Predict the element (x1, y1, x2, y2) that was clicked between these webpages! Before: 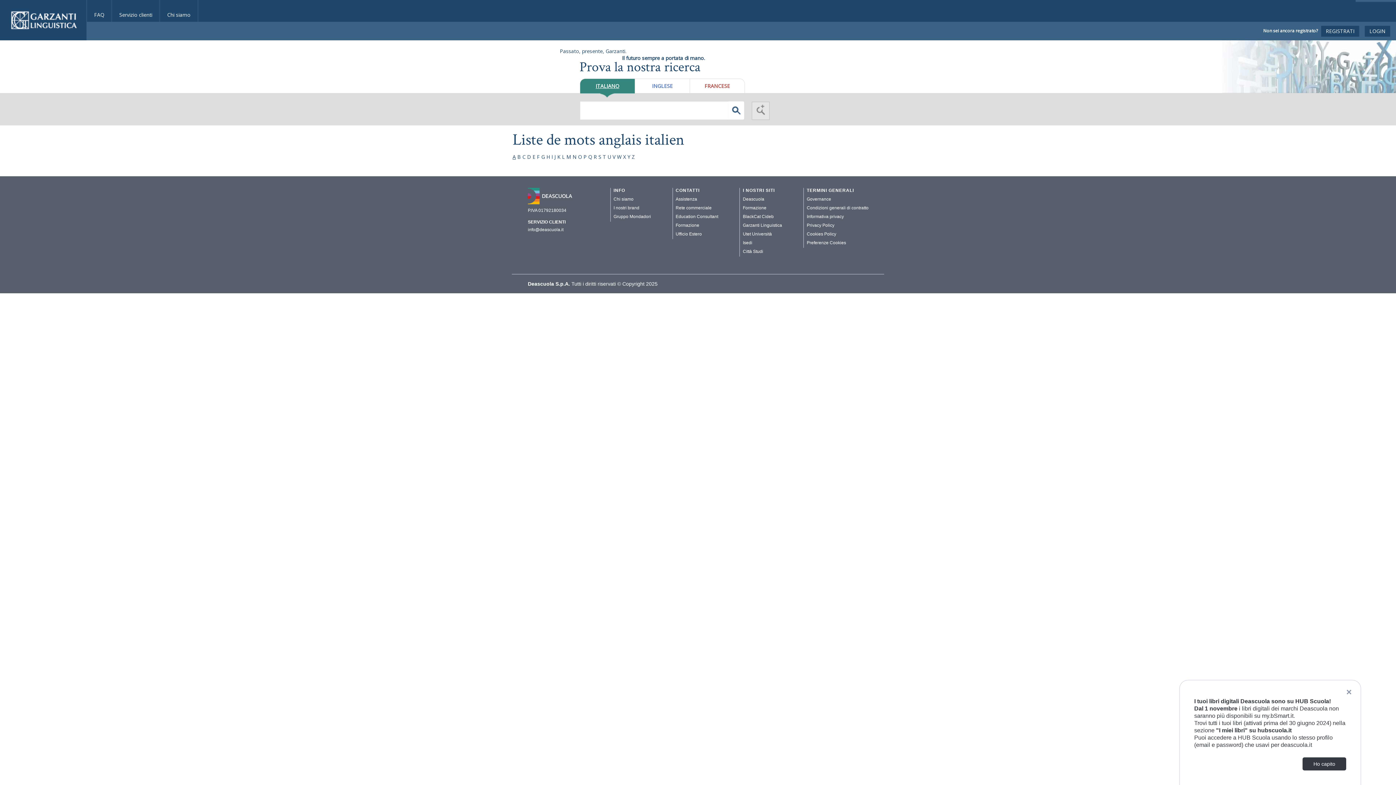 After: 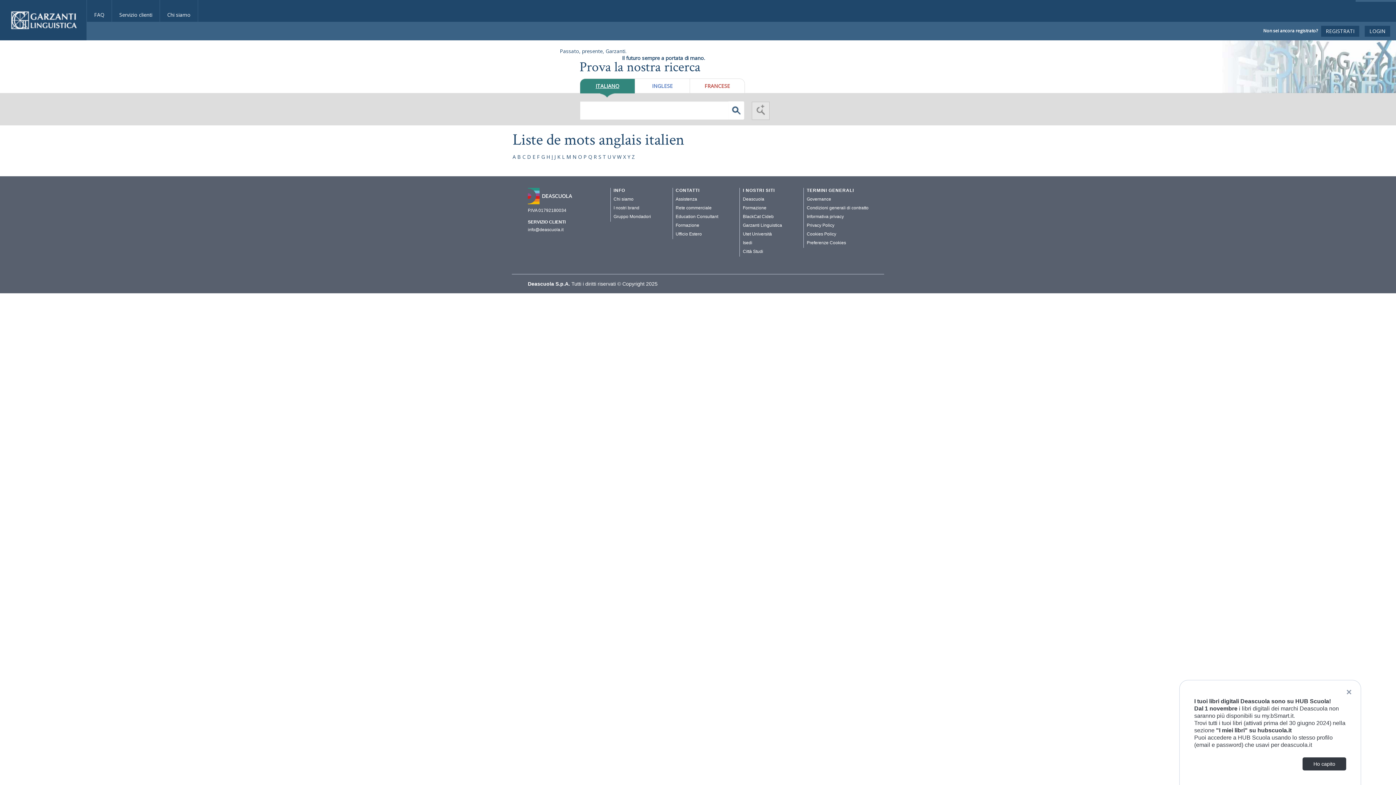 Action: label: I bbox: (551, 153, 553, 160)